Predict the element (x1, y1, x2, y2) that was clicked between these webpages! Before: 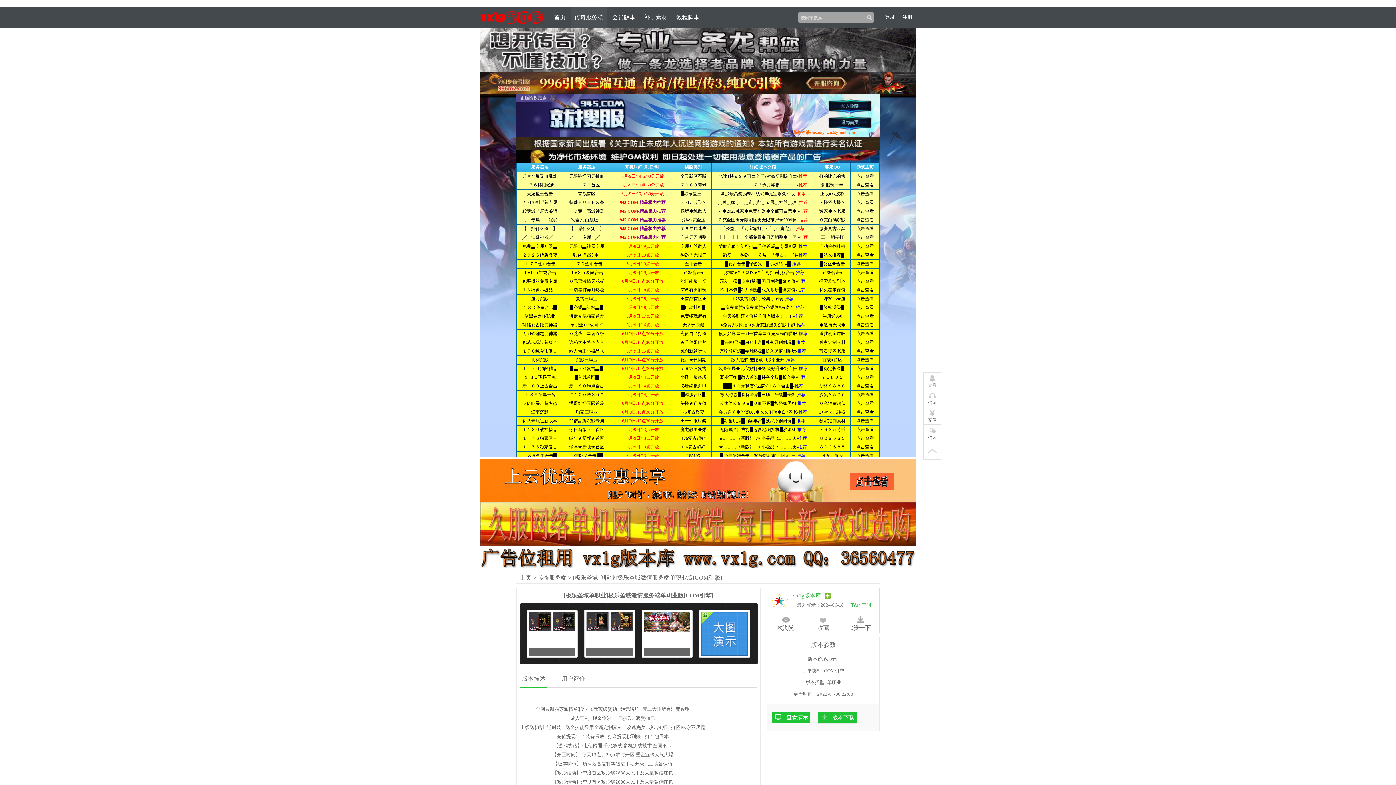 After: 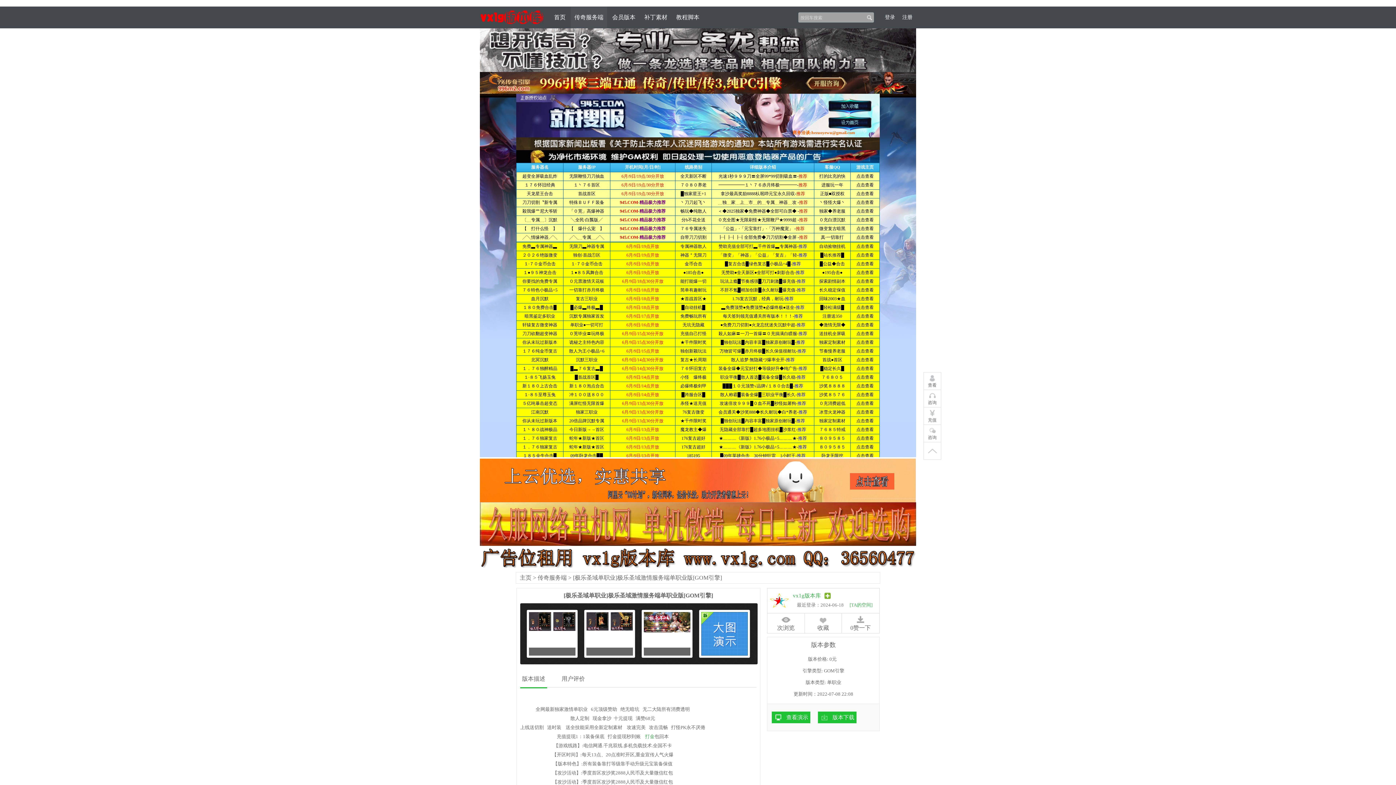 Action: label: 打金 bbox: (645, 734, 654, 739)